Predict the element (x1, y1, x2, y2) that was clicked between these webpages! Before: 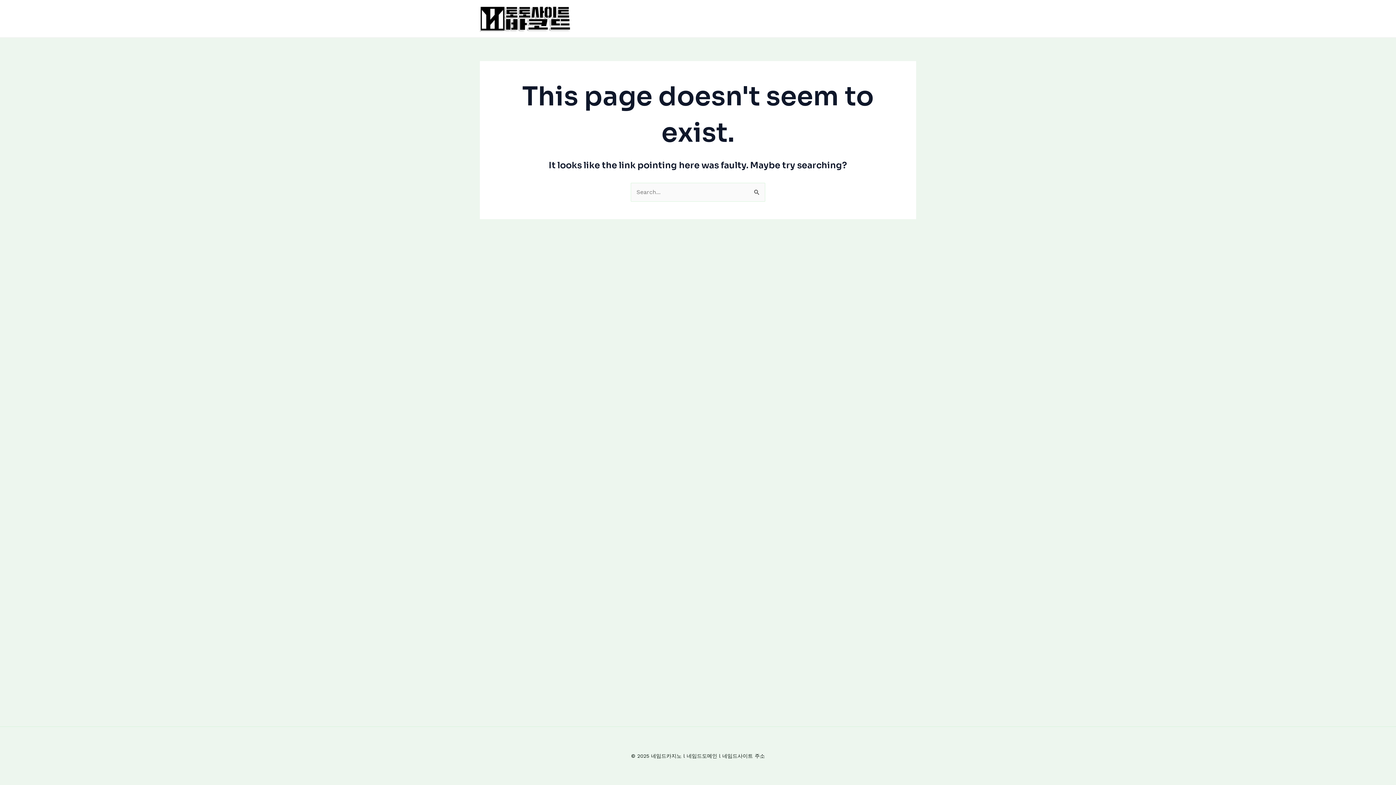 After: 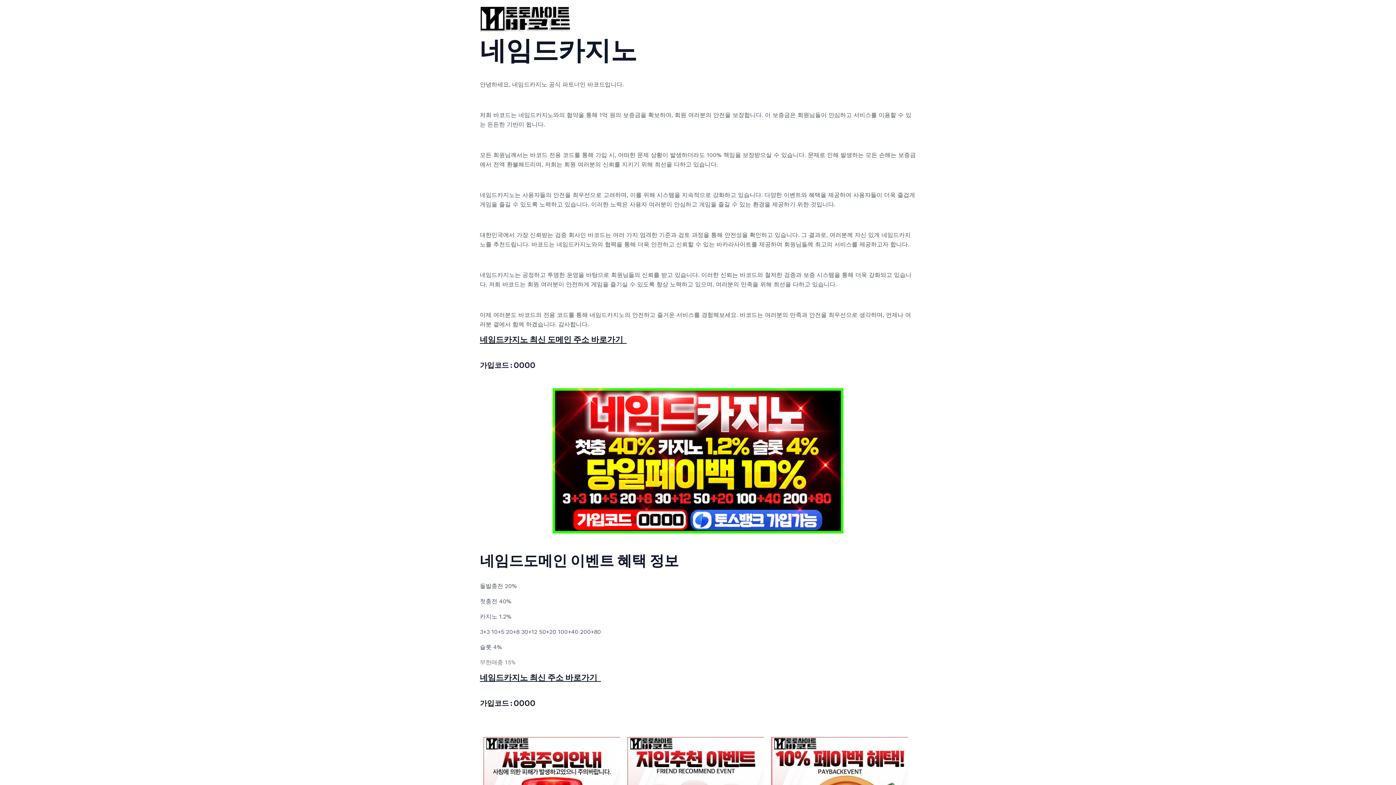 Action: bbox: (480, 14, 570, 21)